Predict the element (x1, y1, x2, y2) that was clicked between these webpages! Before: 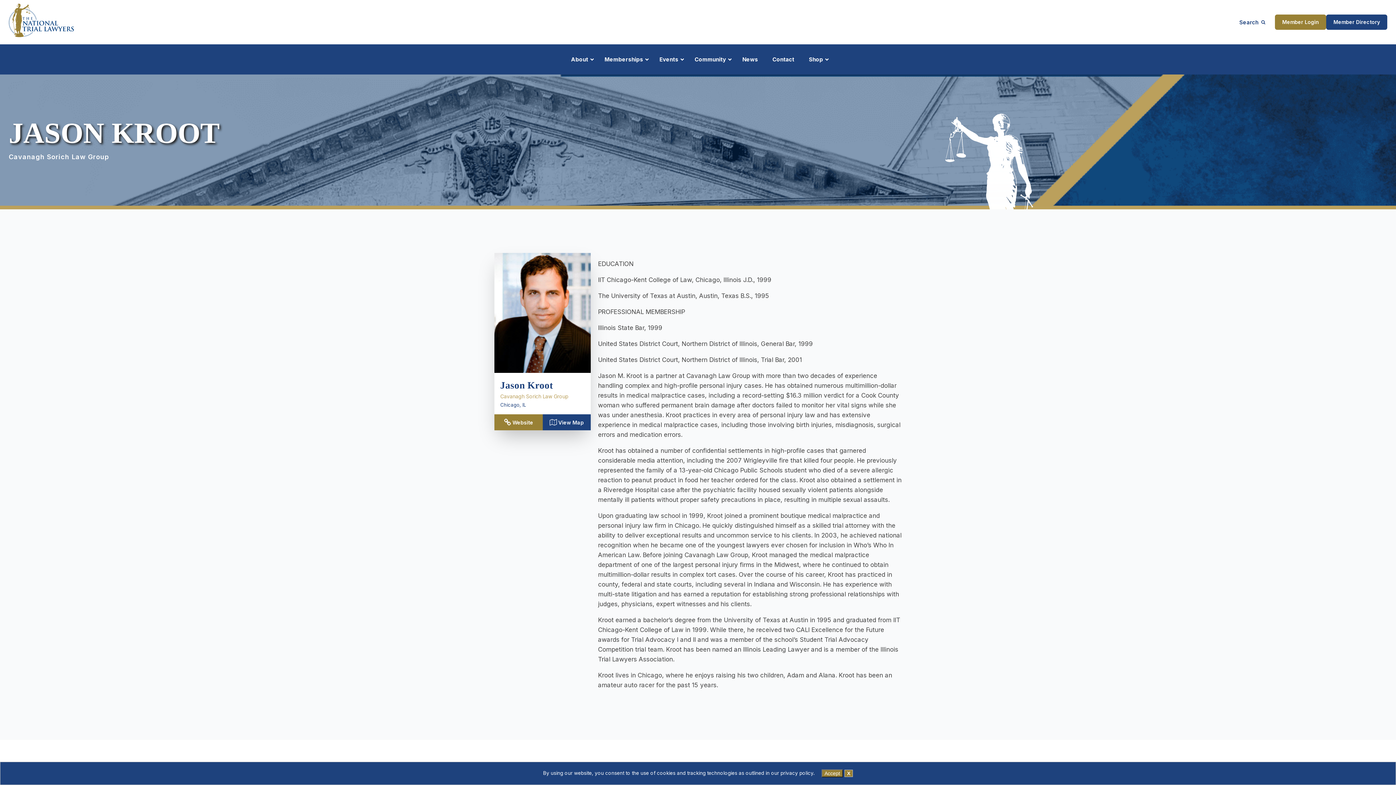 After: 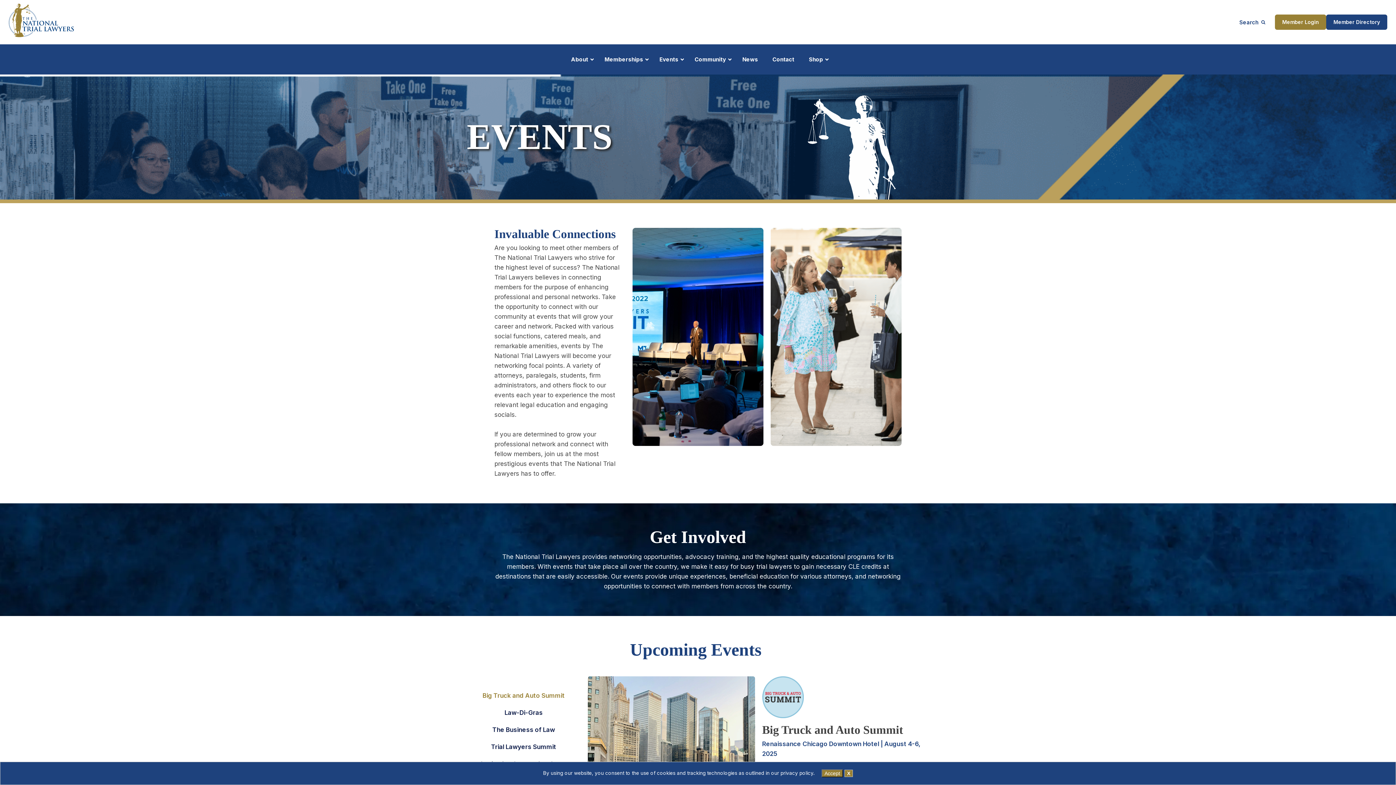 Action: label: Events bbox: (652, 50, 687, 68)